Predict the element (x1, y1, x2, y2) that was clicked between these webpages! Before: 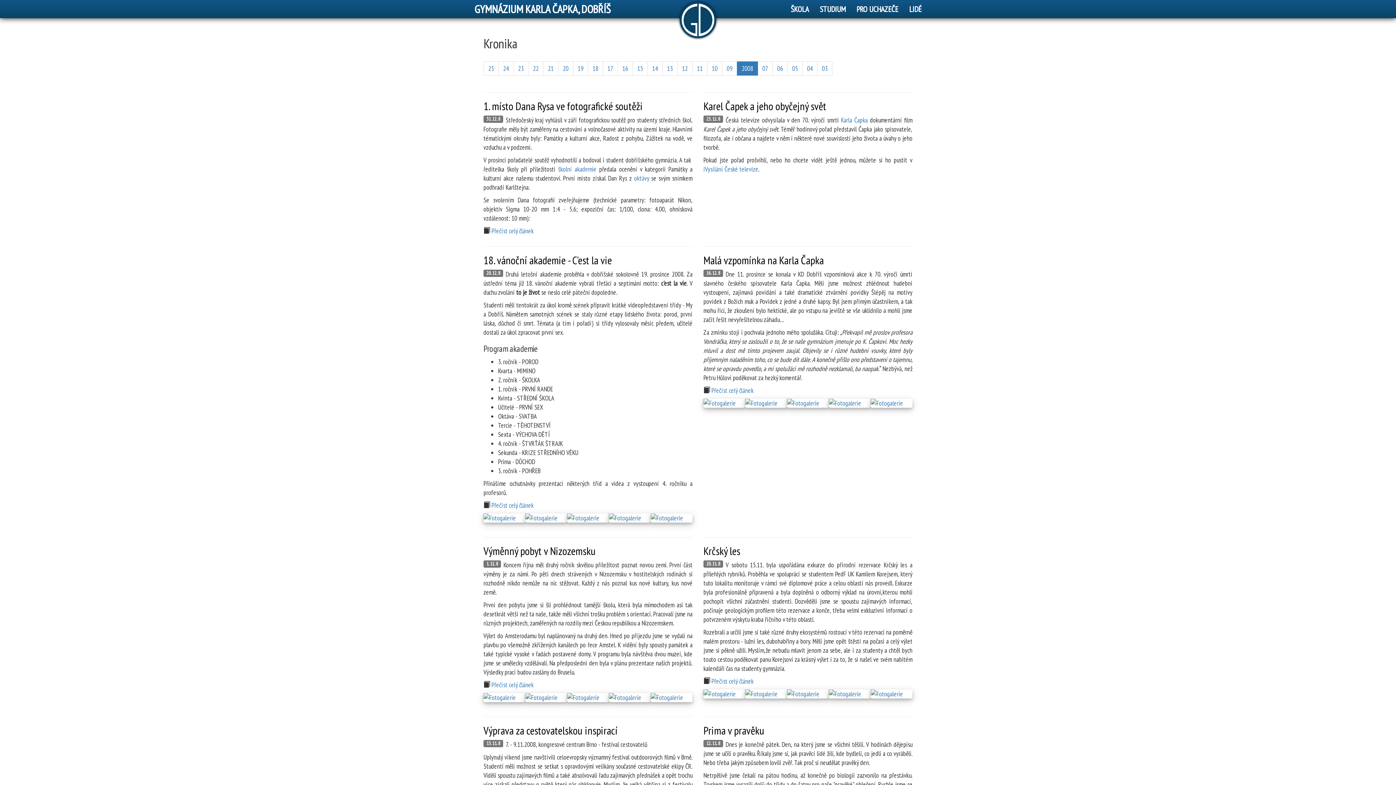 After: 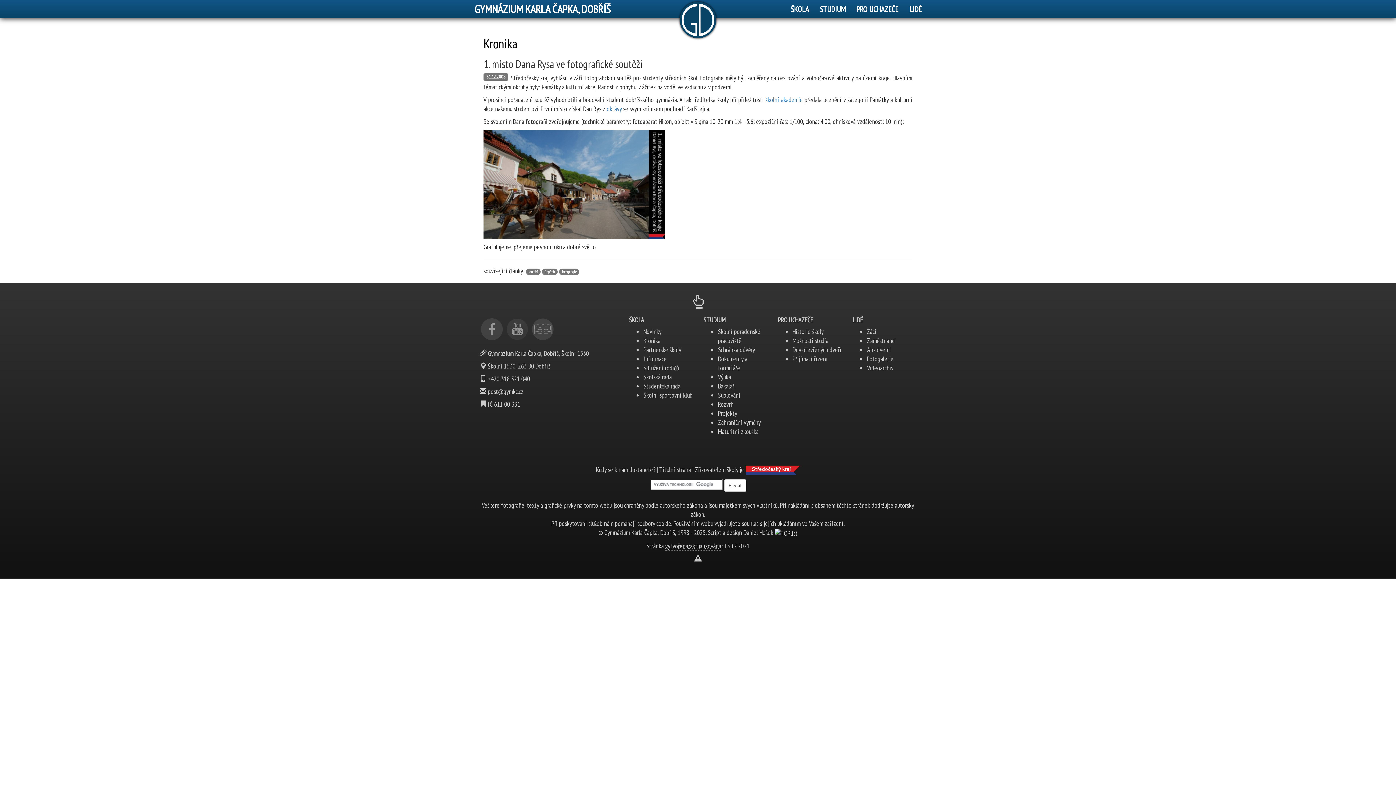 Action: bbox: (483, 98, 642, 113) label: 1. místo Dana Rysa ve fotografické soutěži